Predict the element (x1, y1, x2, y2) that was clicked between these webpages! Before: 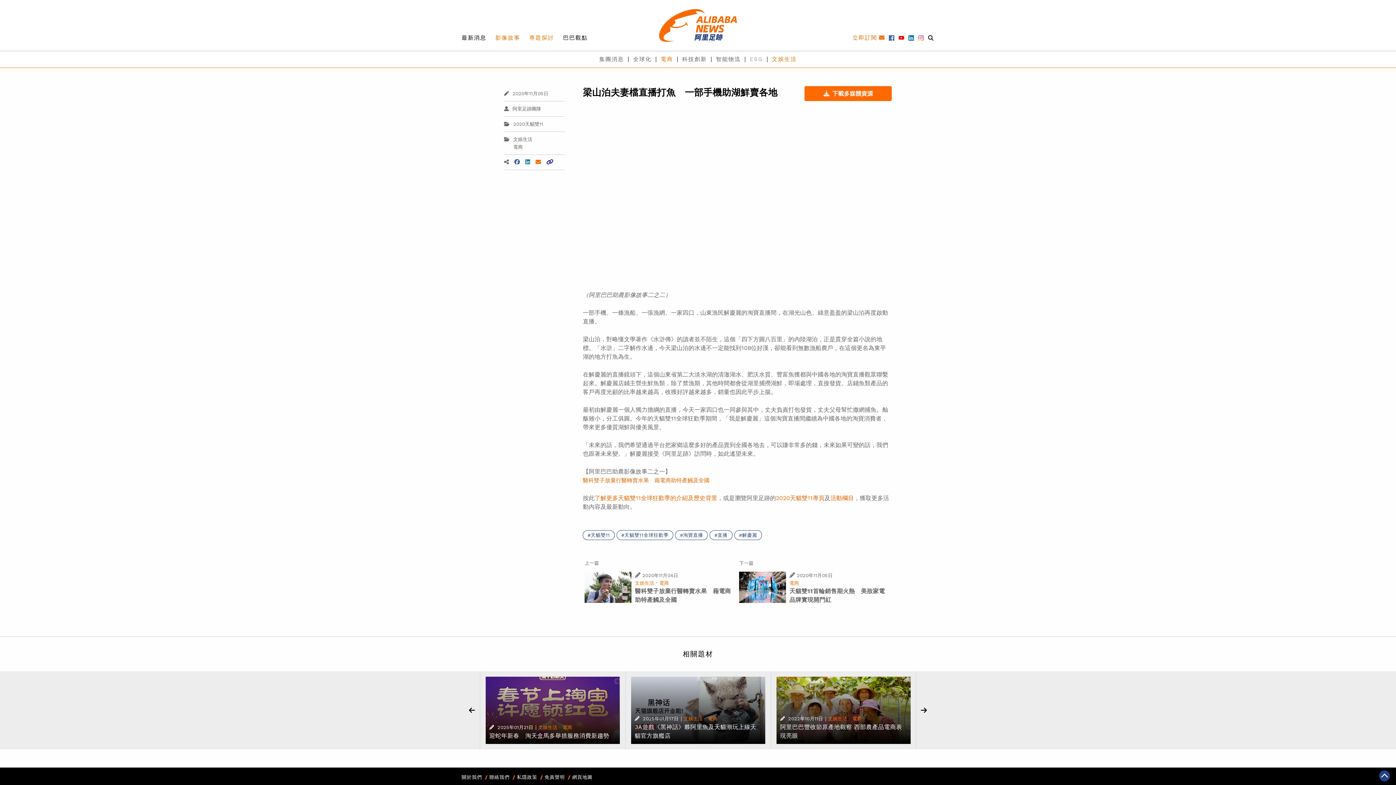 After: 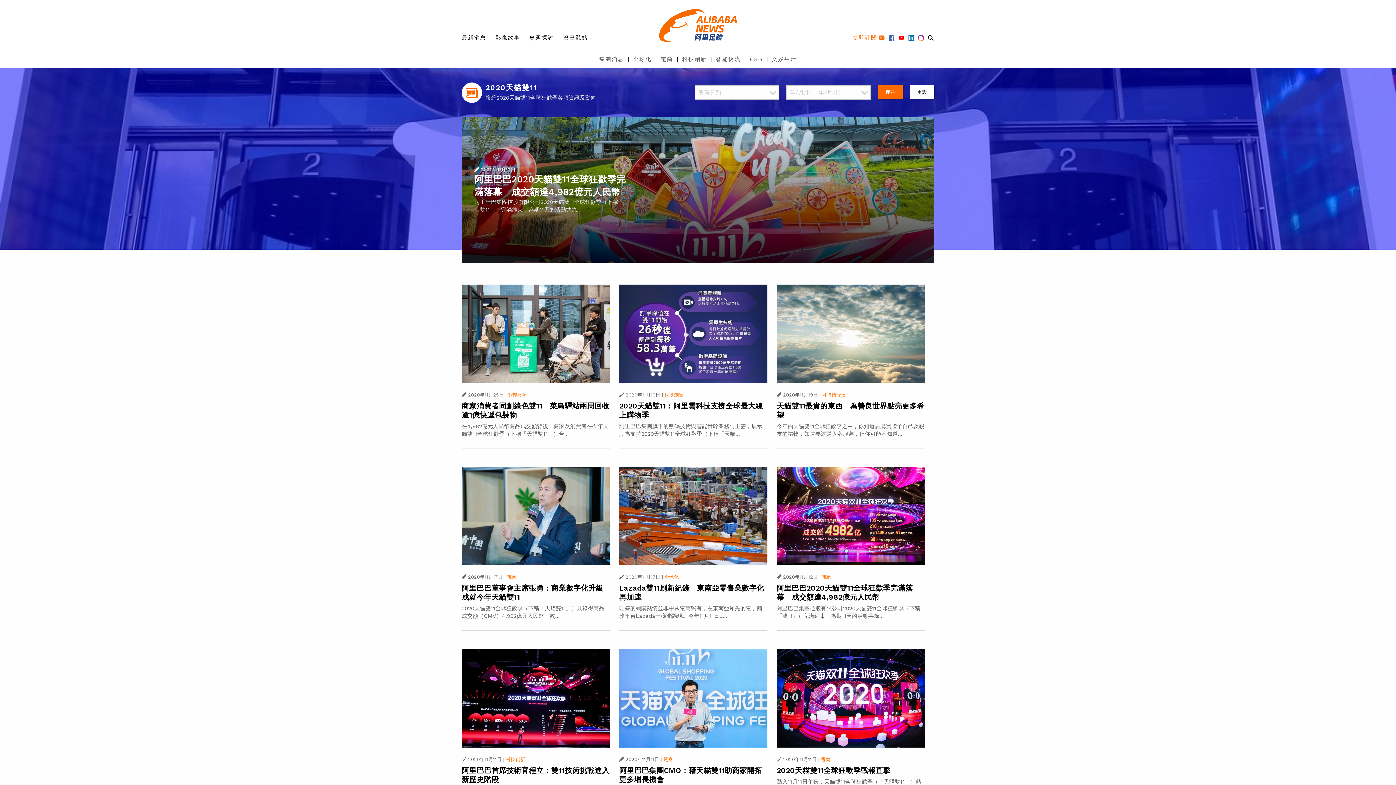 Action: bbox: (504, 121, 543, 126) label: 2020天貓雙11